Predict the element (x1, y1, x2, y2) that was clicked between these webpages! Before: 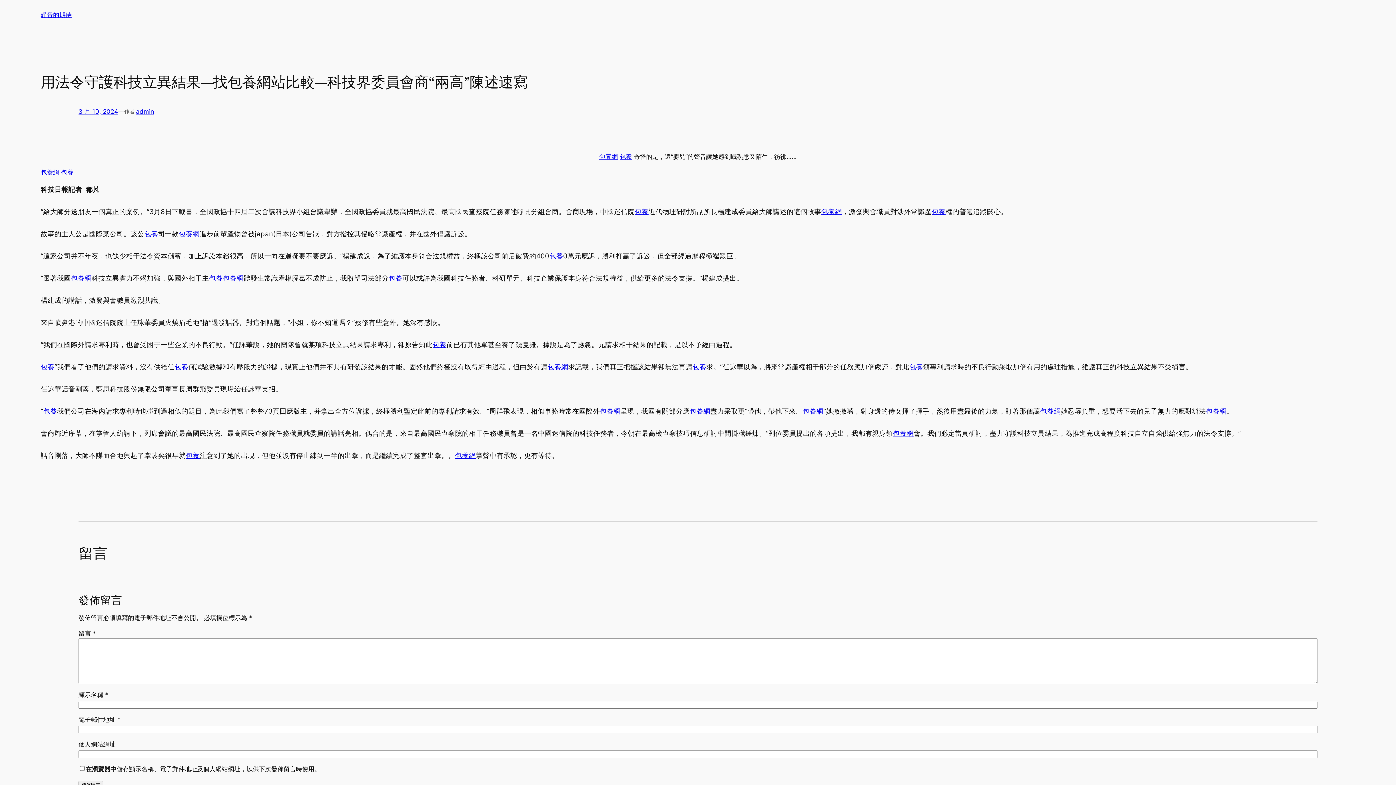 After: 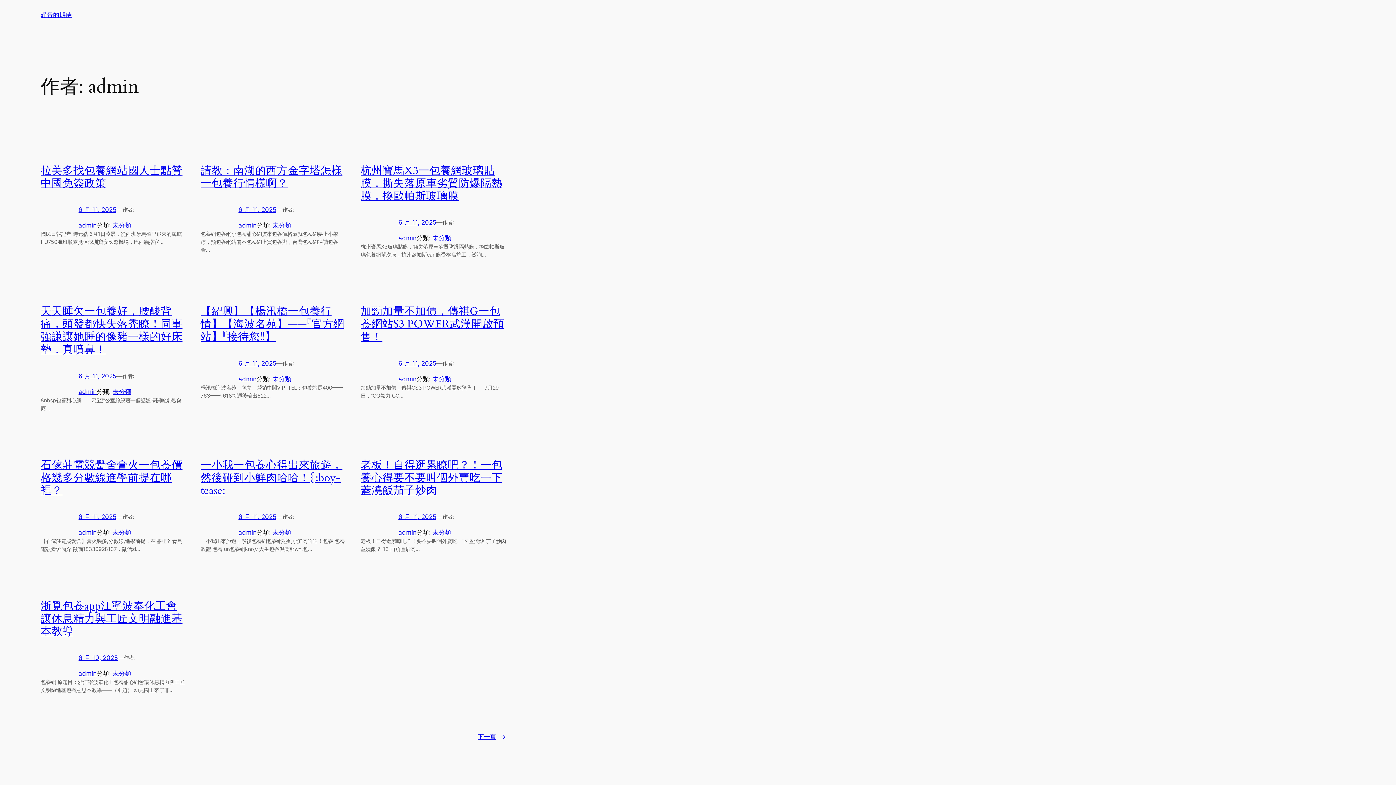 Action: label: admin bbox: (136, 108, 154, 115)